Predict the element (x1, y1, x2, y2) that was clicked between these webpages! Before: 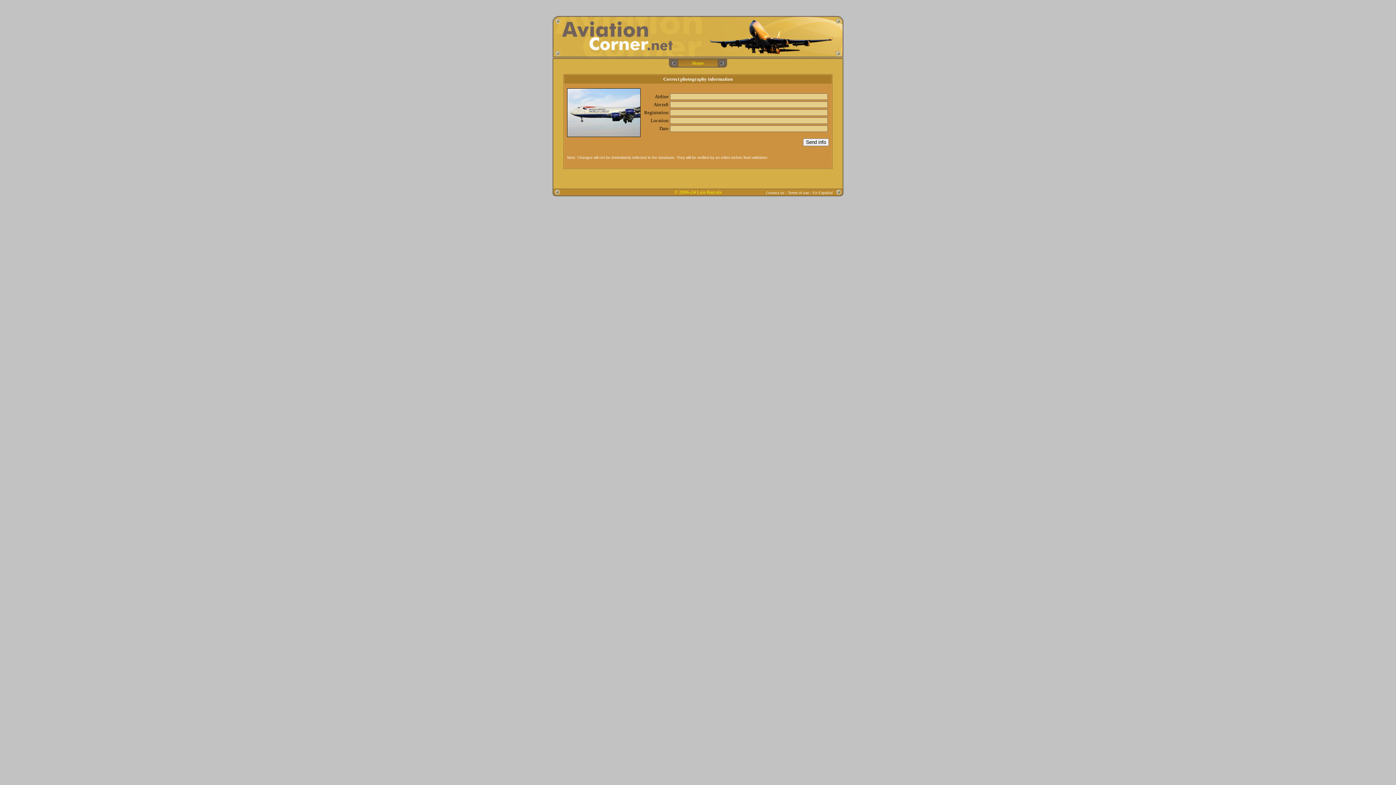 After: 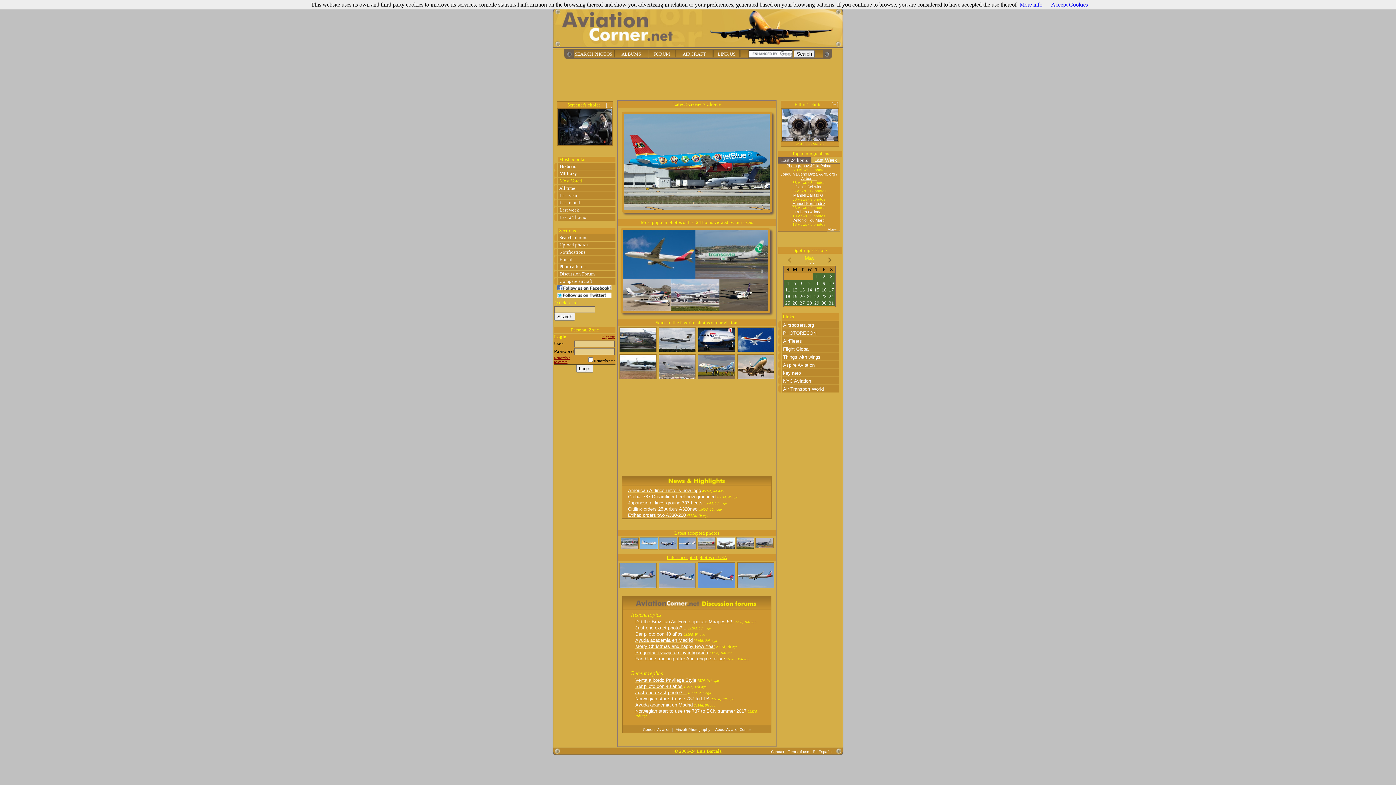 Action: bbox: (692, 59, 704, 65) label: Home